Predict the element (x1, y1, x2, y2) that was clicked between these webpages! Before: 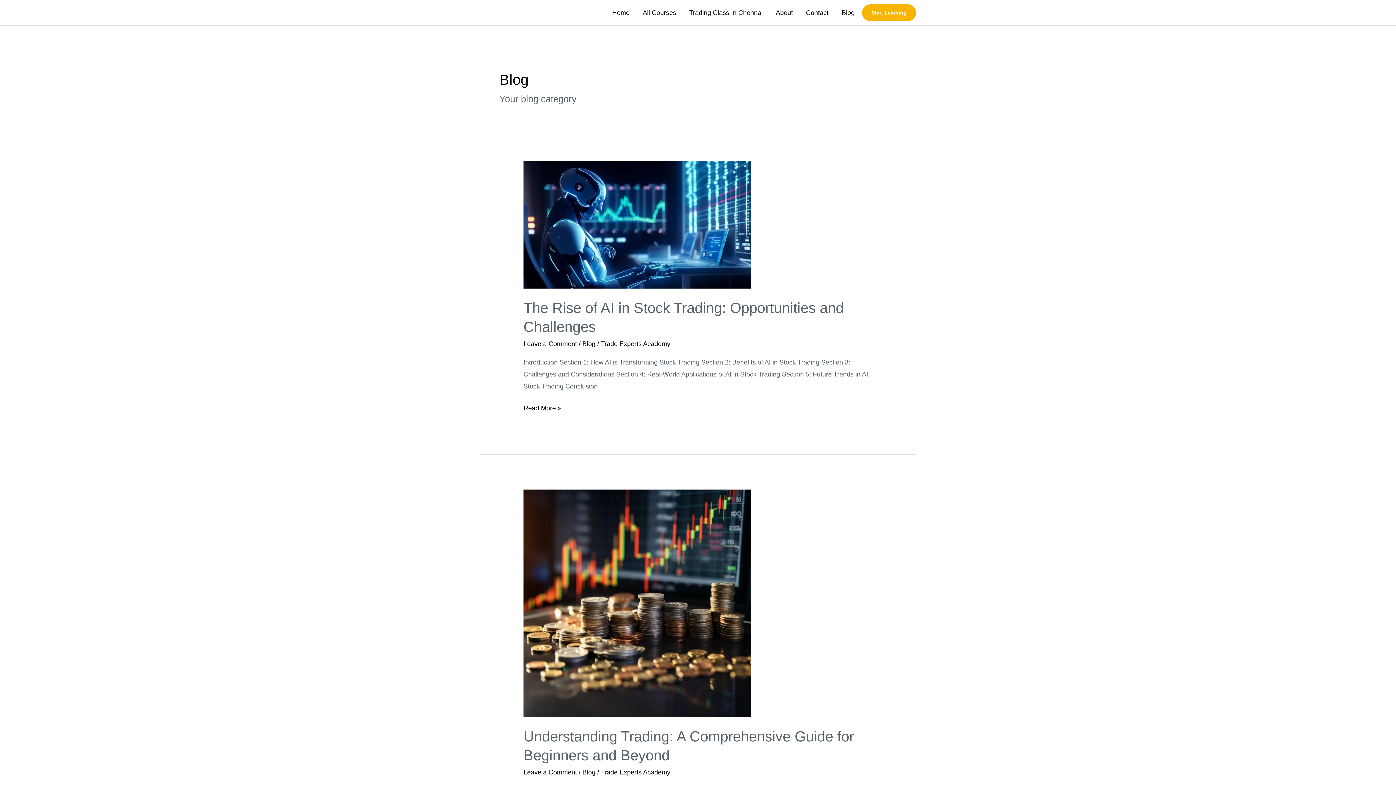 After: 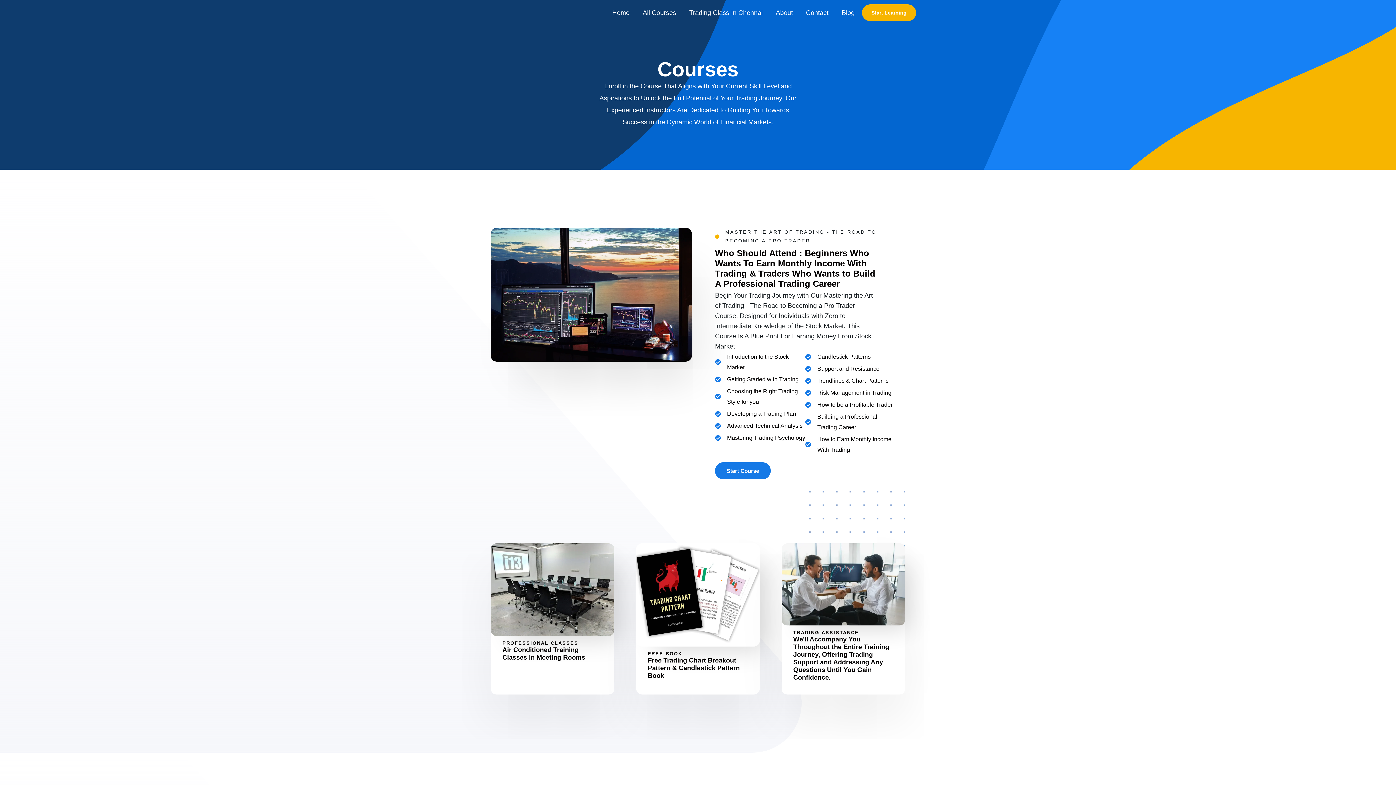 Action: bbox: (636, 0, 682, 25) label: All Courses